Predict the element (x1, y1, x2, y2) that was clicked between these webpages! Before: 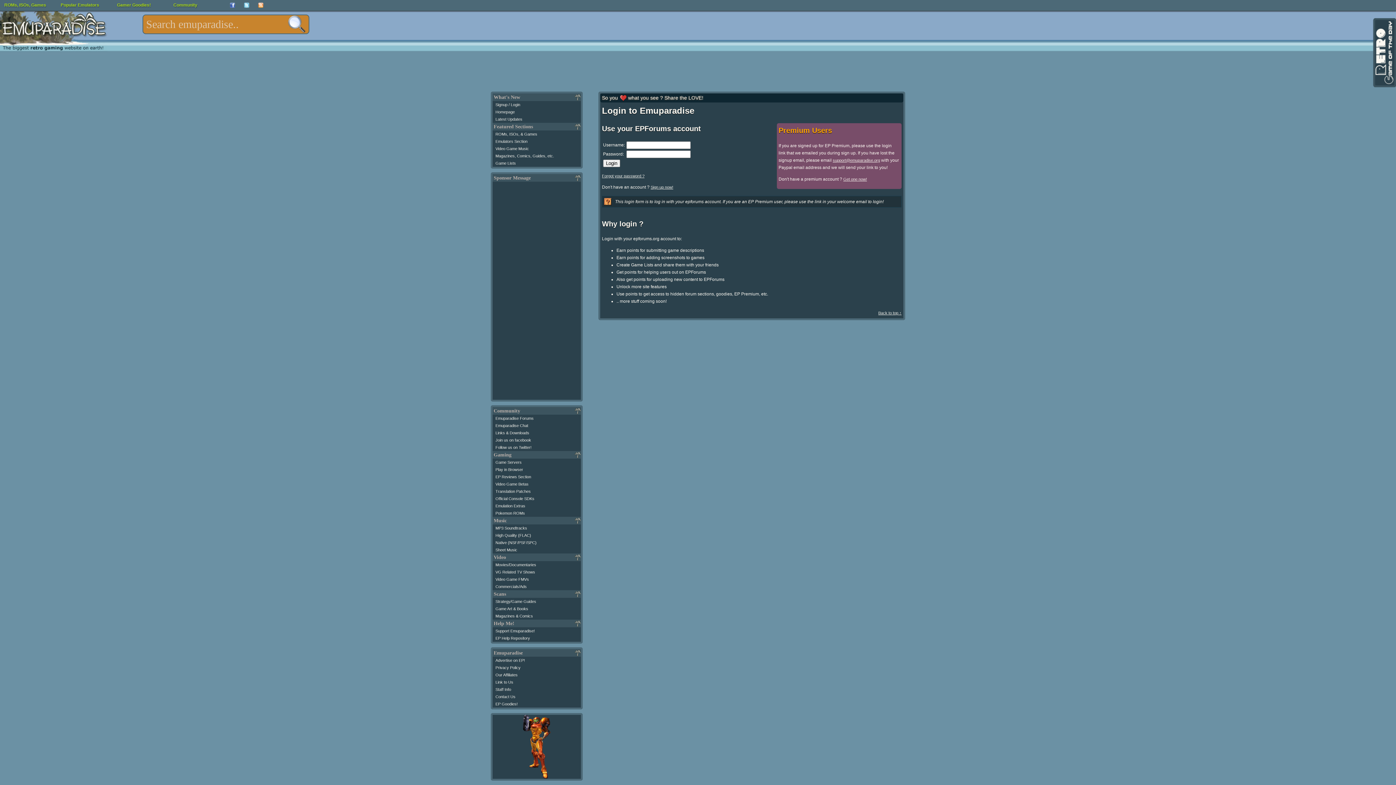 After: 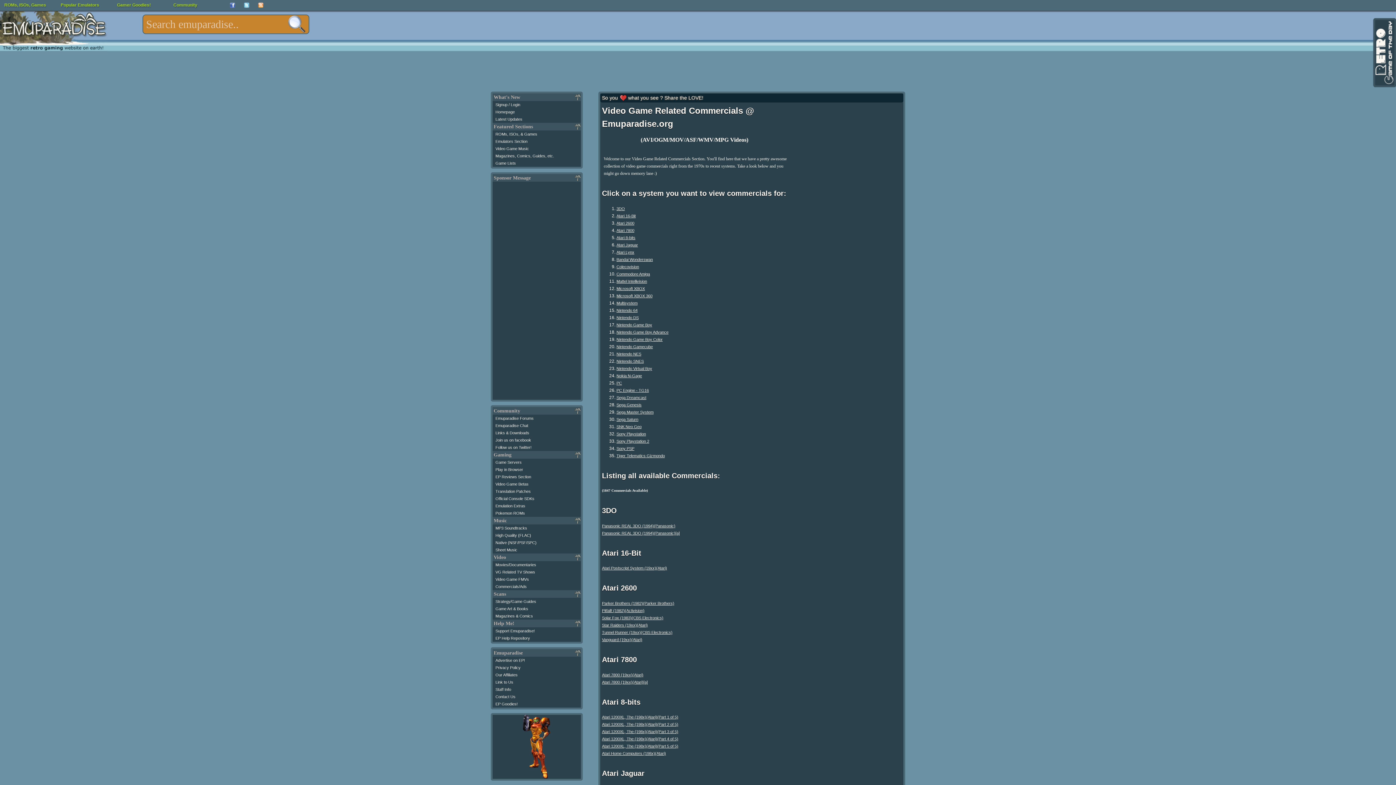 Action: label: Commercials/Ads bbox: (495, 584, 526, 589)